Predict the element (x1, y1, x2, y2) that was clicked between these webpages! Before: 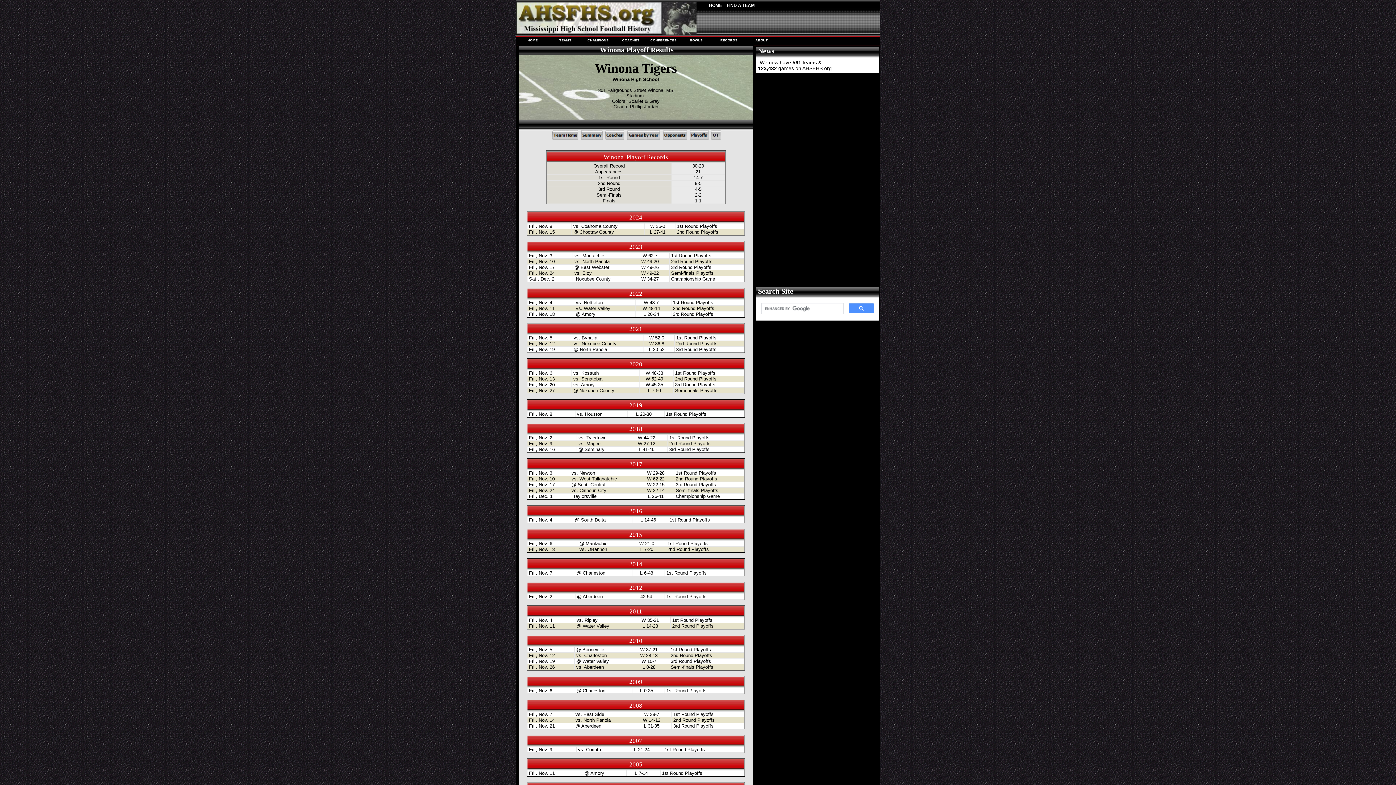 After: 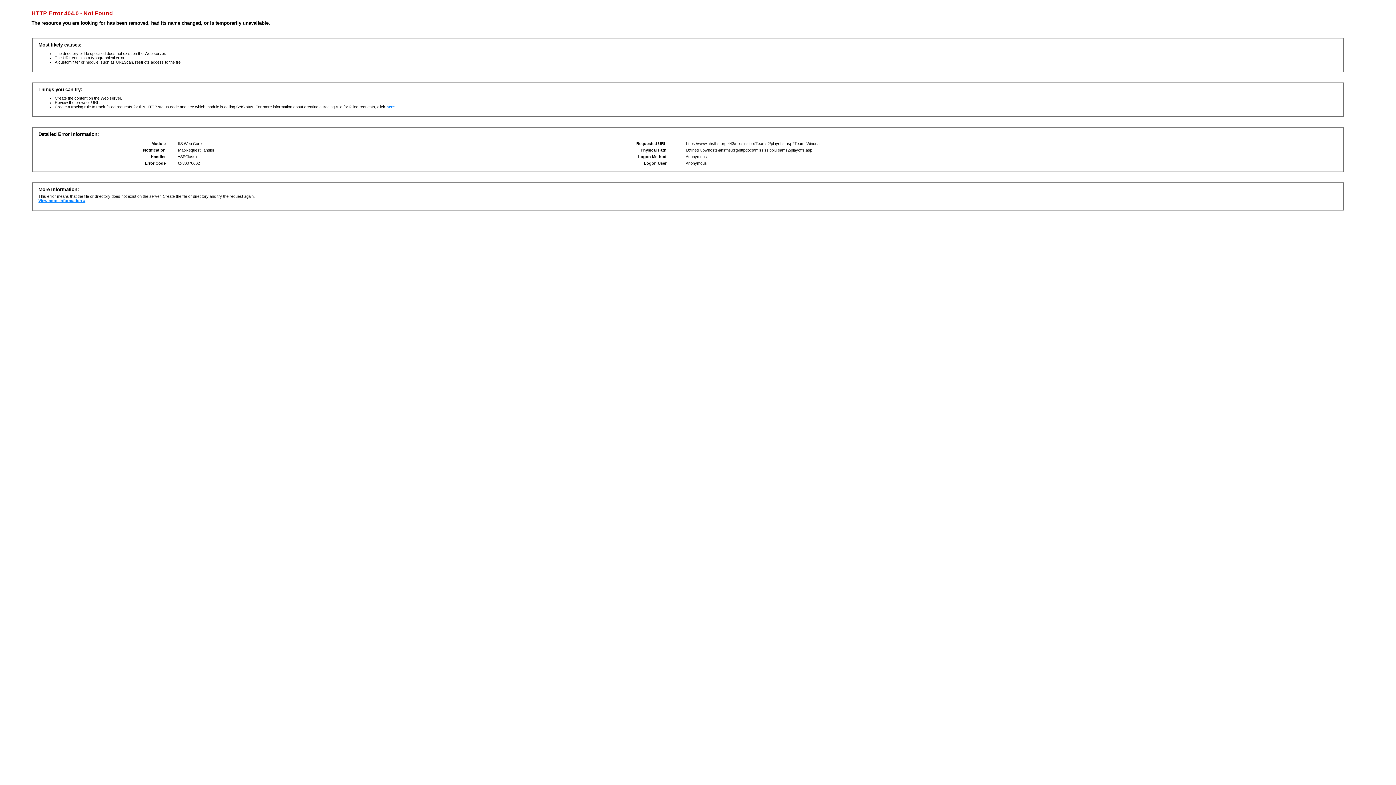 Action: label:   bbox: (708, 136, 710, 140)